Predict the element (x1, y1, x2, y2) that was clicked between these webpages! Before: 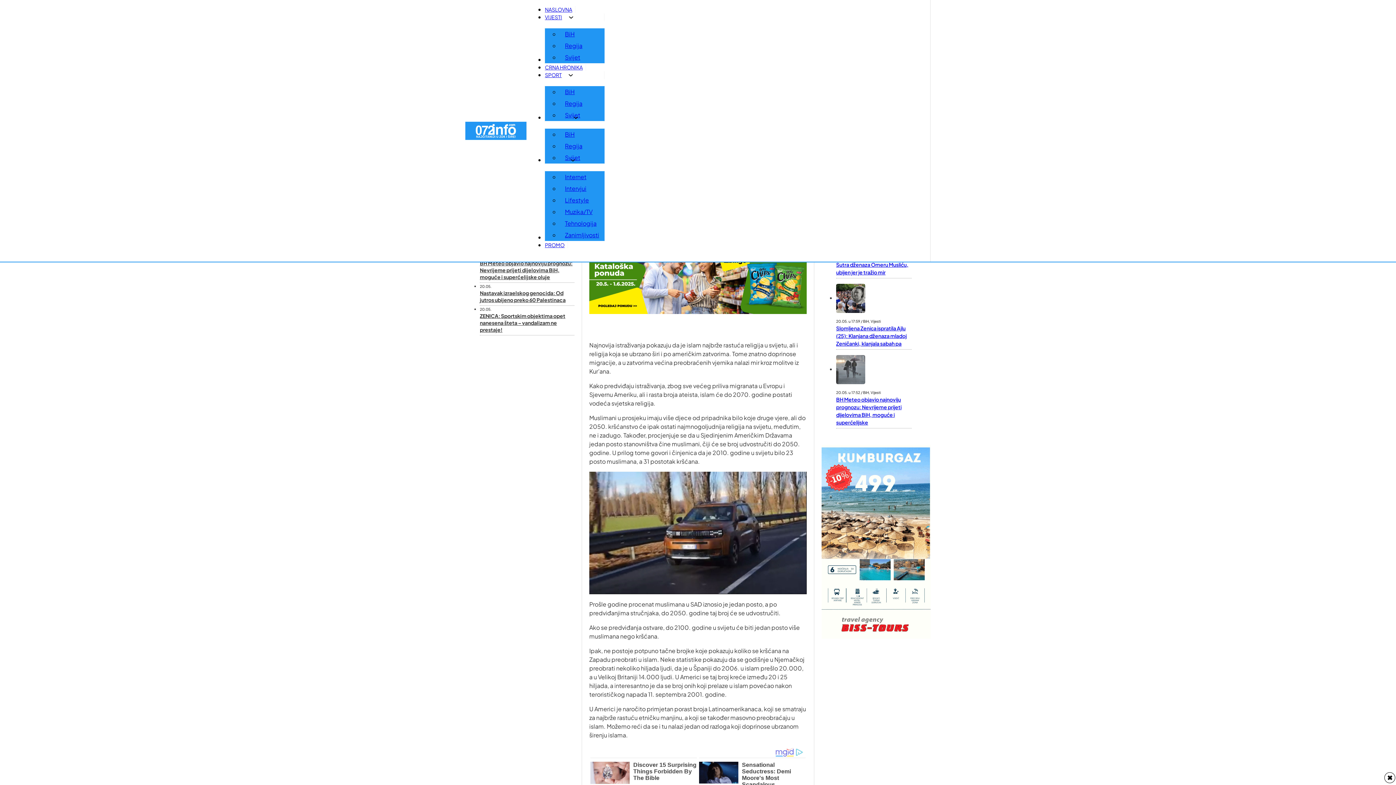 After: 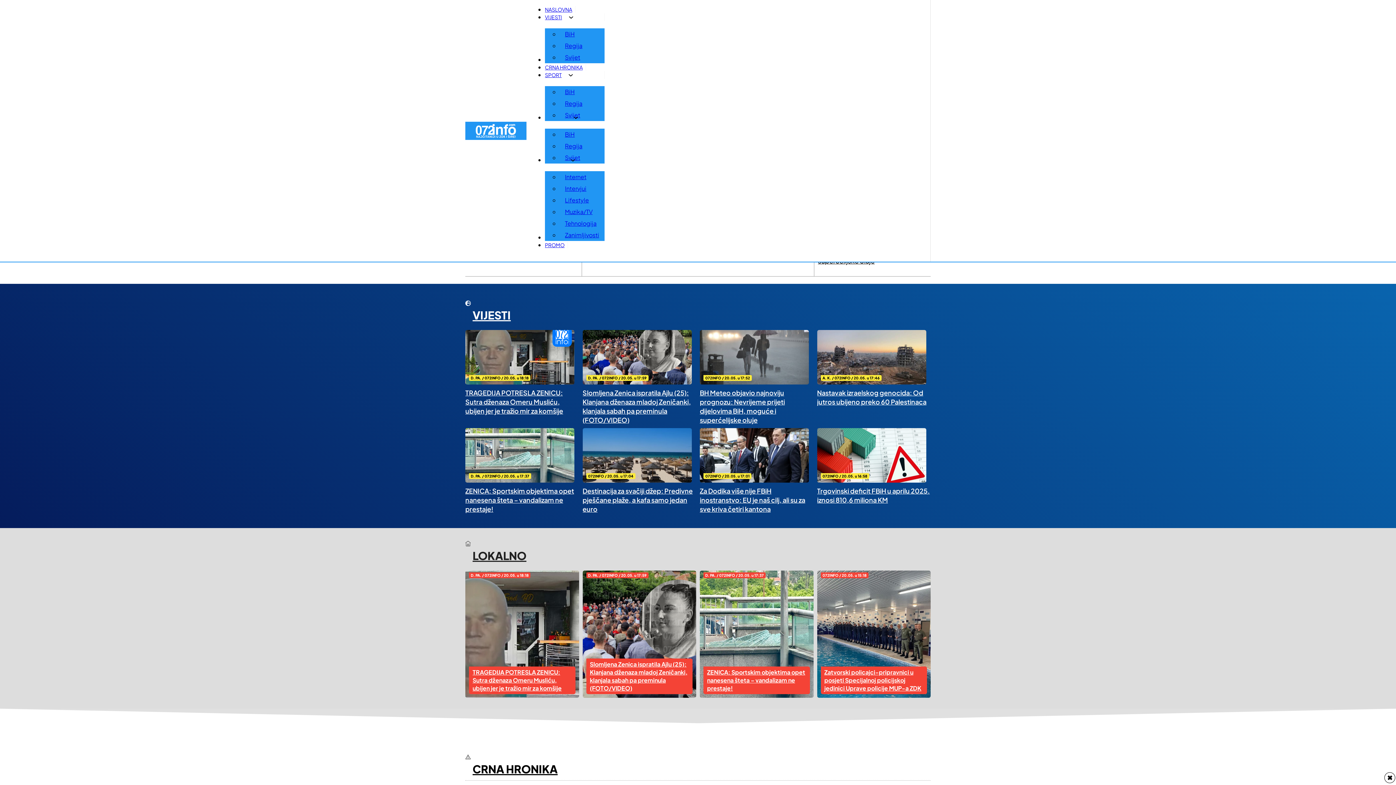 Action: bbox: (474, 121, 517, 139)